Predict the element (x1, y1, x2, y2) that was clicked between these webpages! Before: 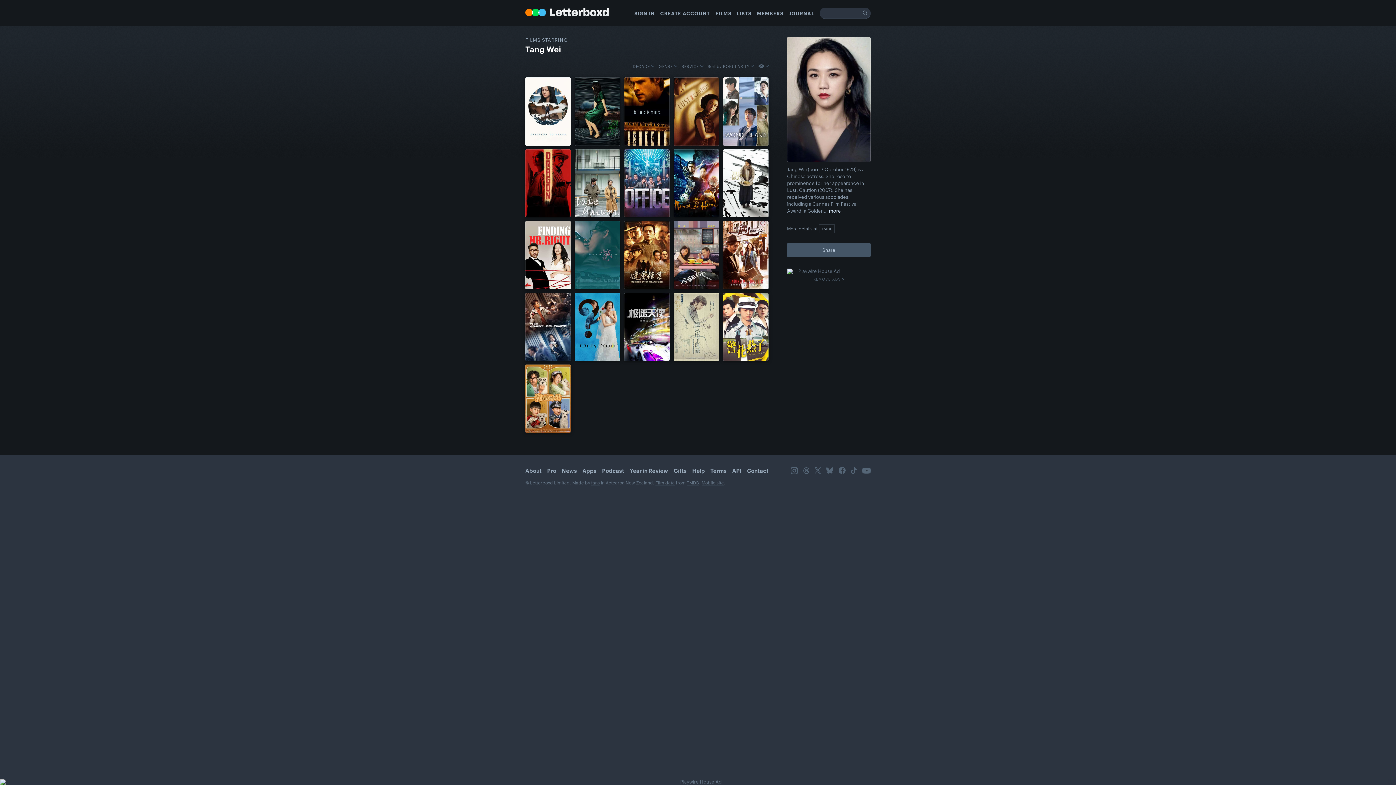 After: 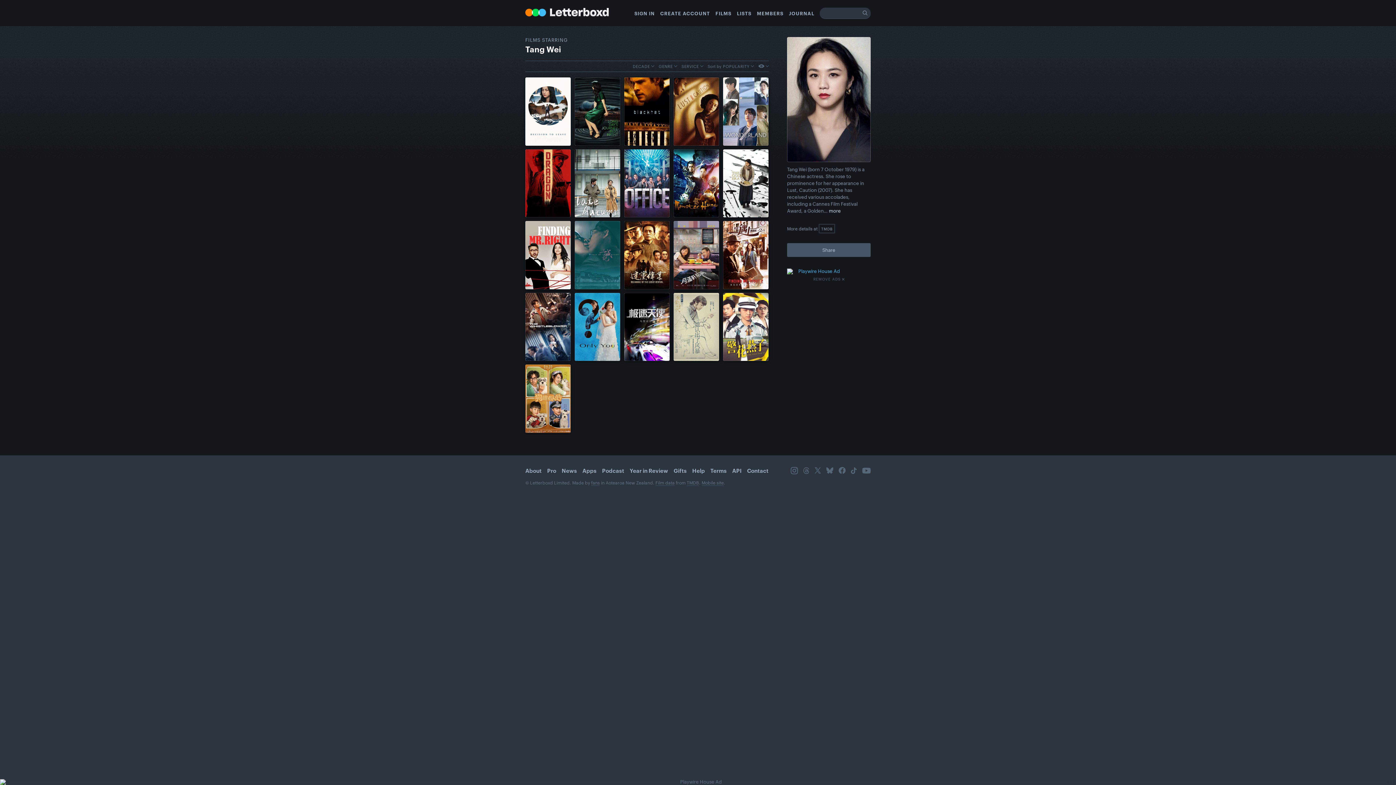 Action: bbox: (787, 268, 845, 274)